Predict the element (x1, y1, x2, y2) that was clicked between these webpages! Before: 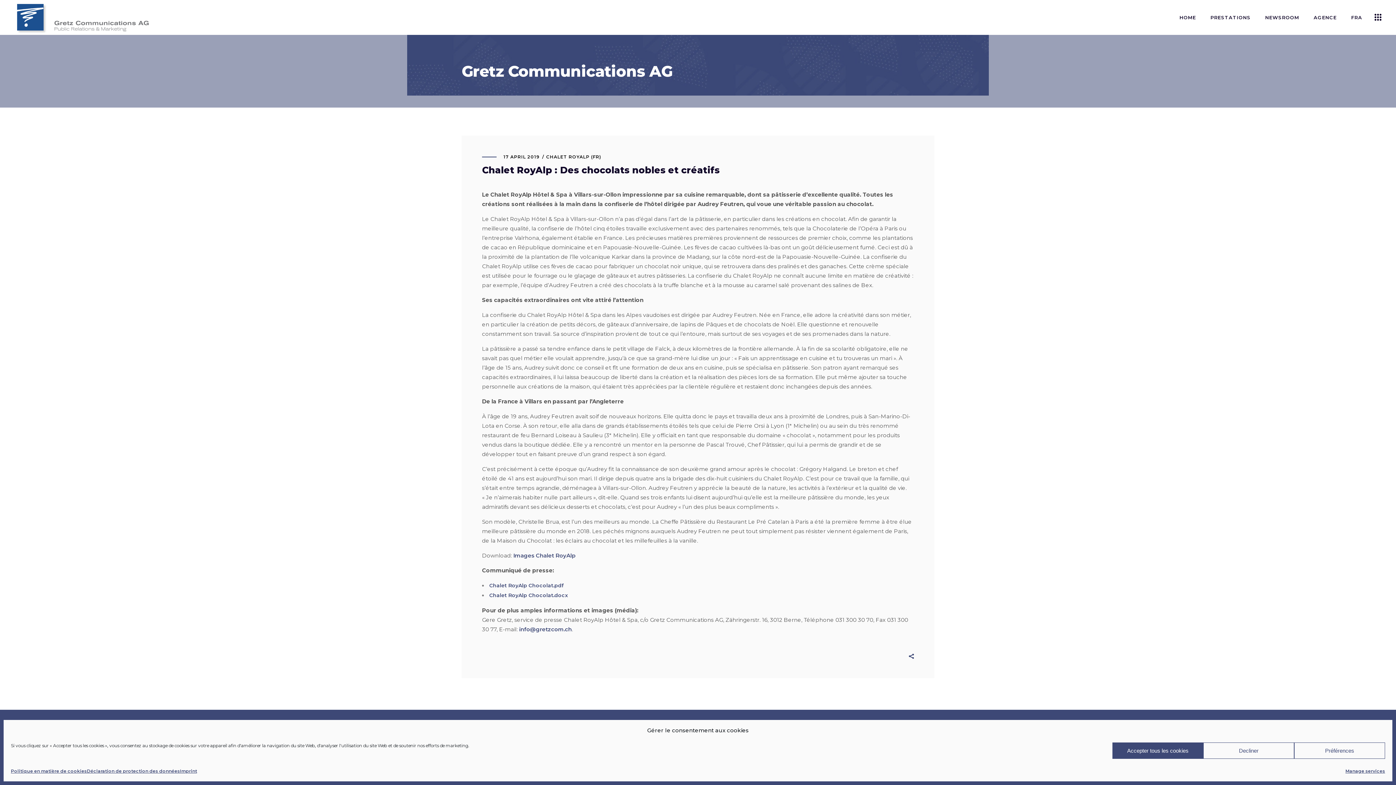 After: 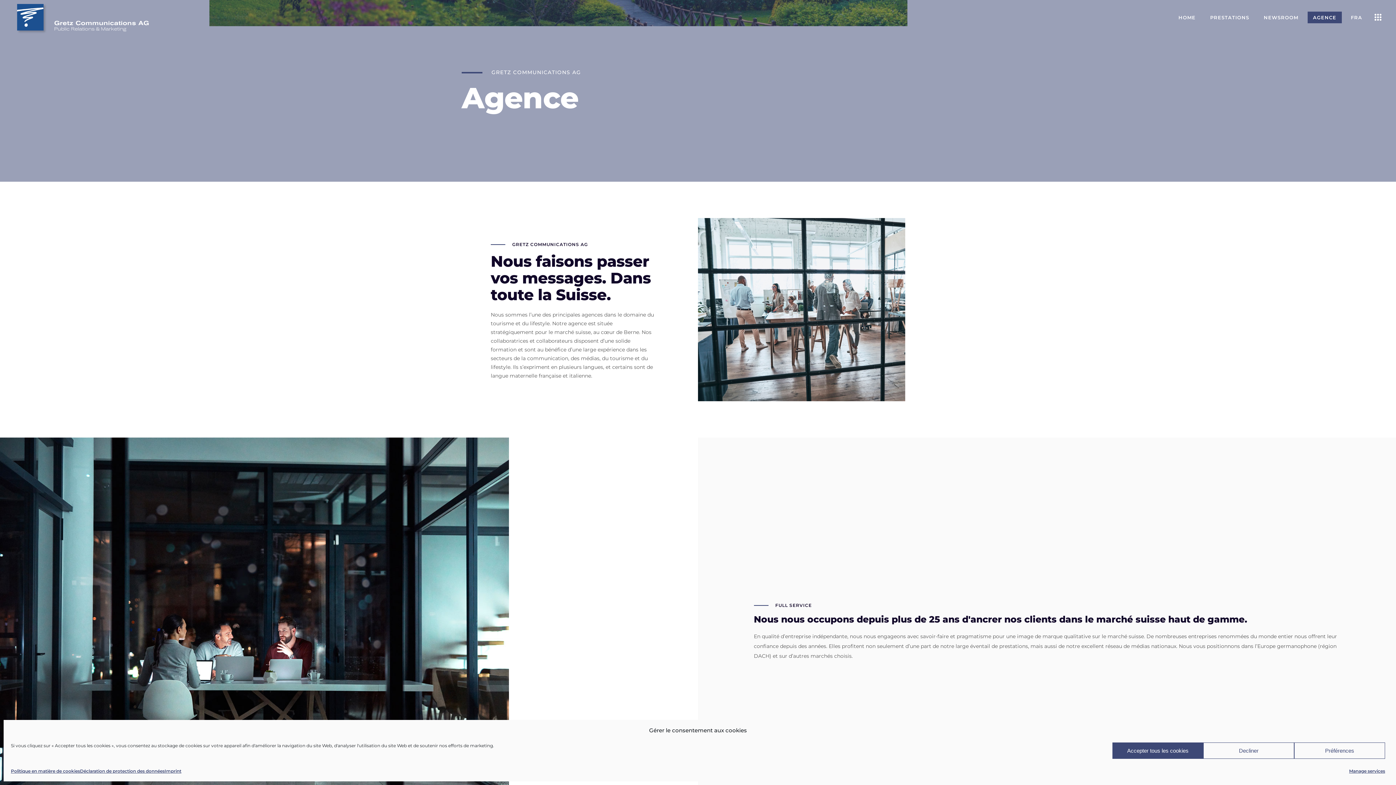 Action: label: AGENCE bbox: (1308, 11, 1342, 23)